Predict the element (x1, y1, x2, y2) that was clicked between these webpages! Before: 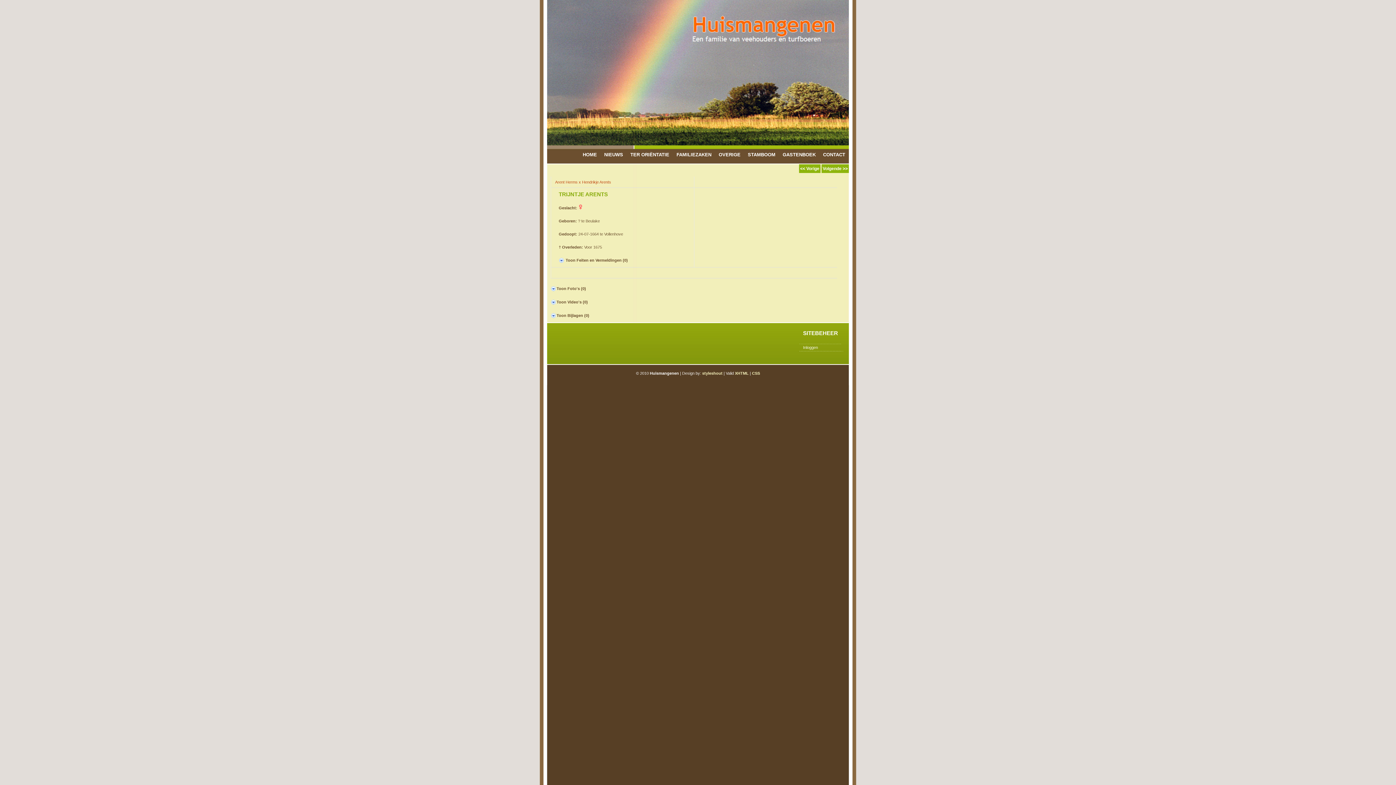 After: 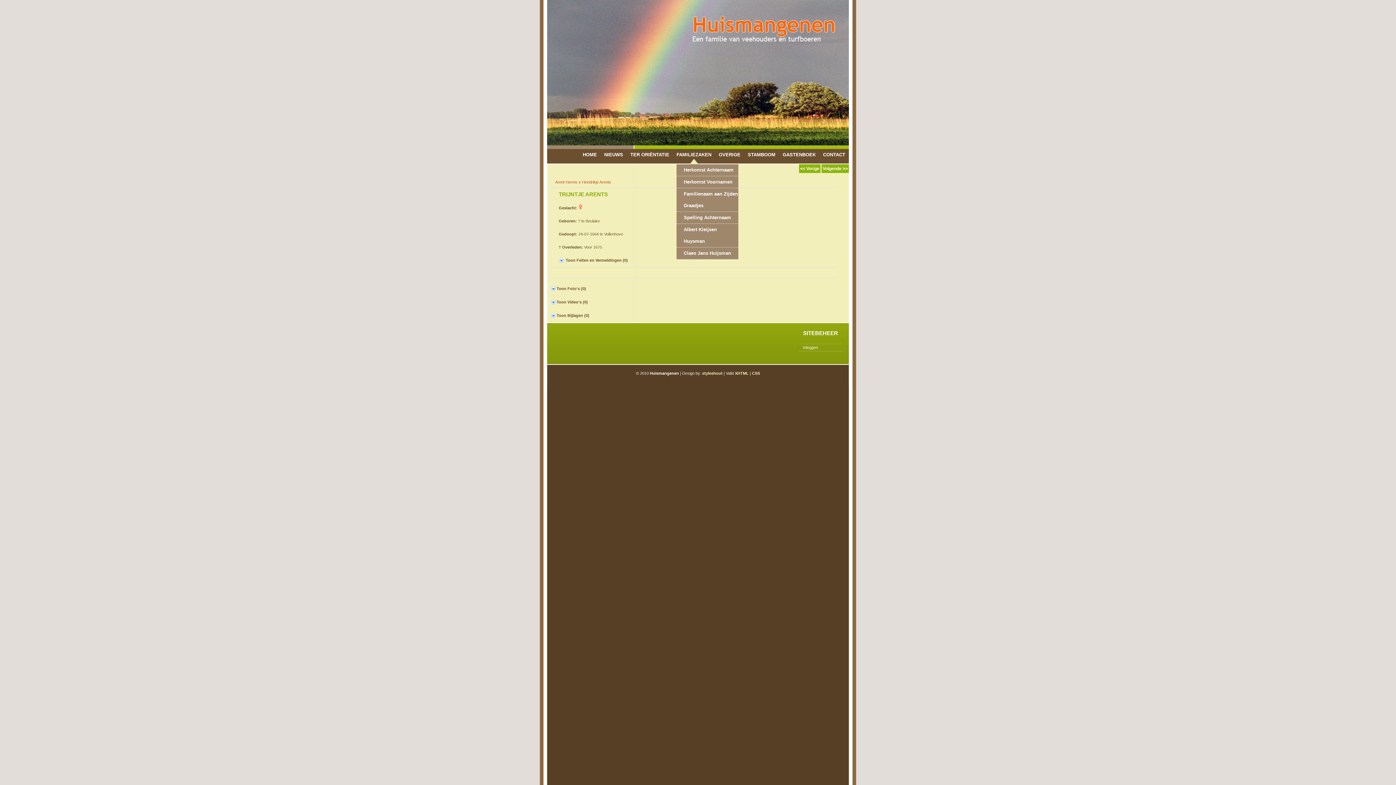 Action: label: FAMILIEZAKEN bbox: (676, 145, 711, 164)